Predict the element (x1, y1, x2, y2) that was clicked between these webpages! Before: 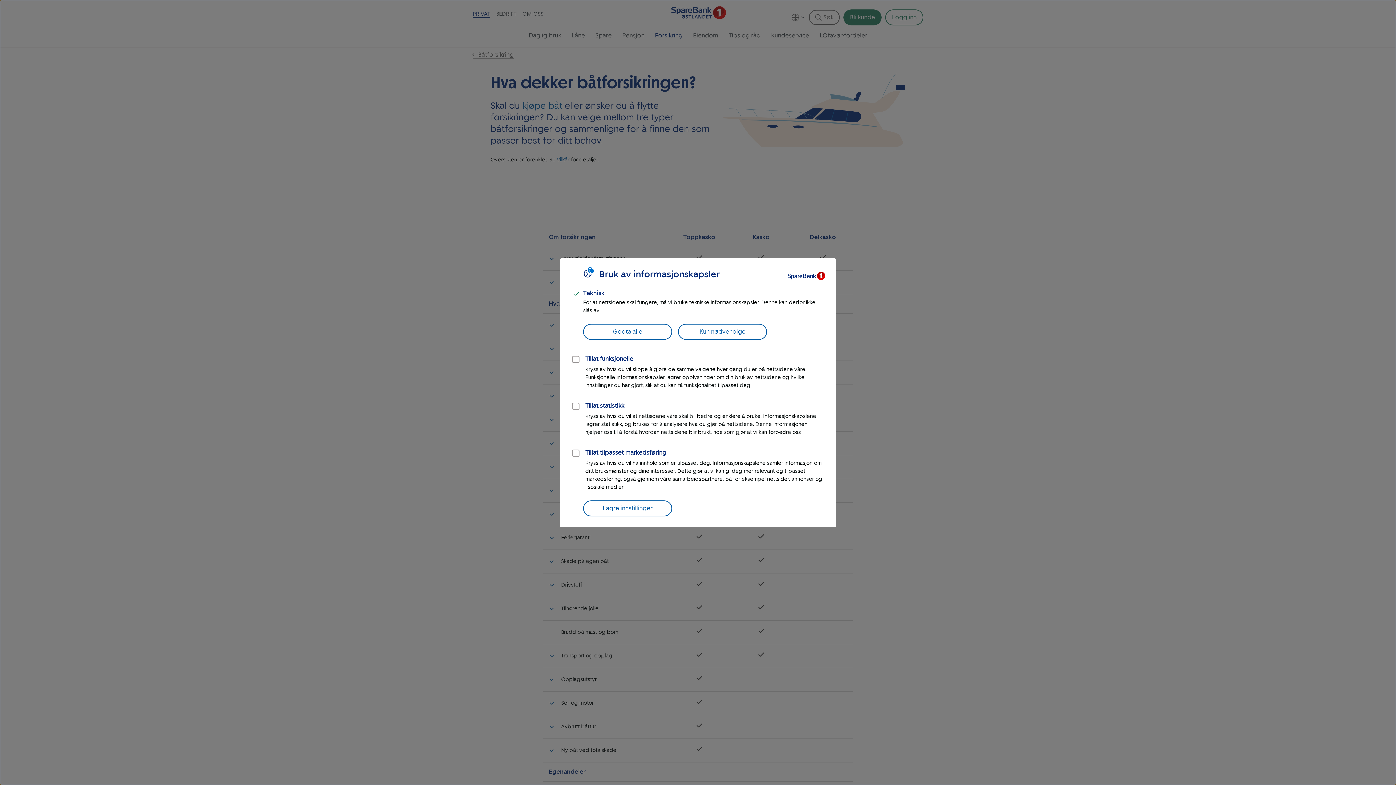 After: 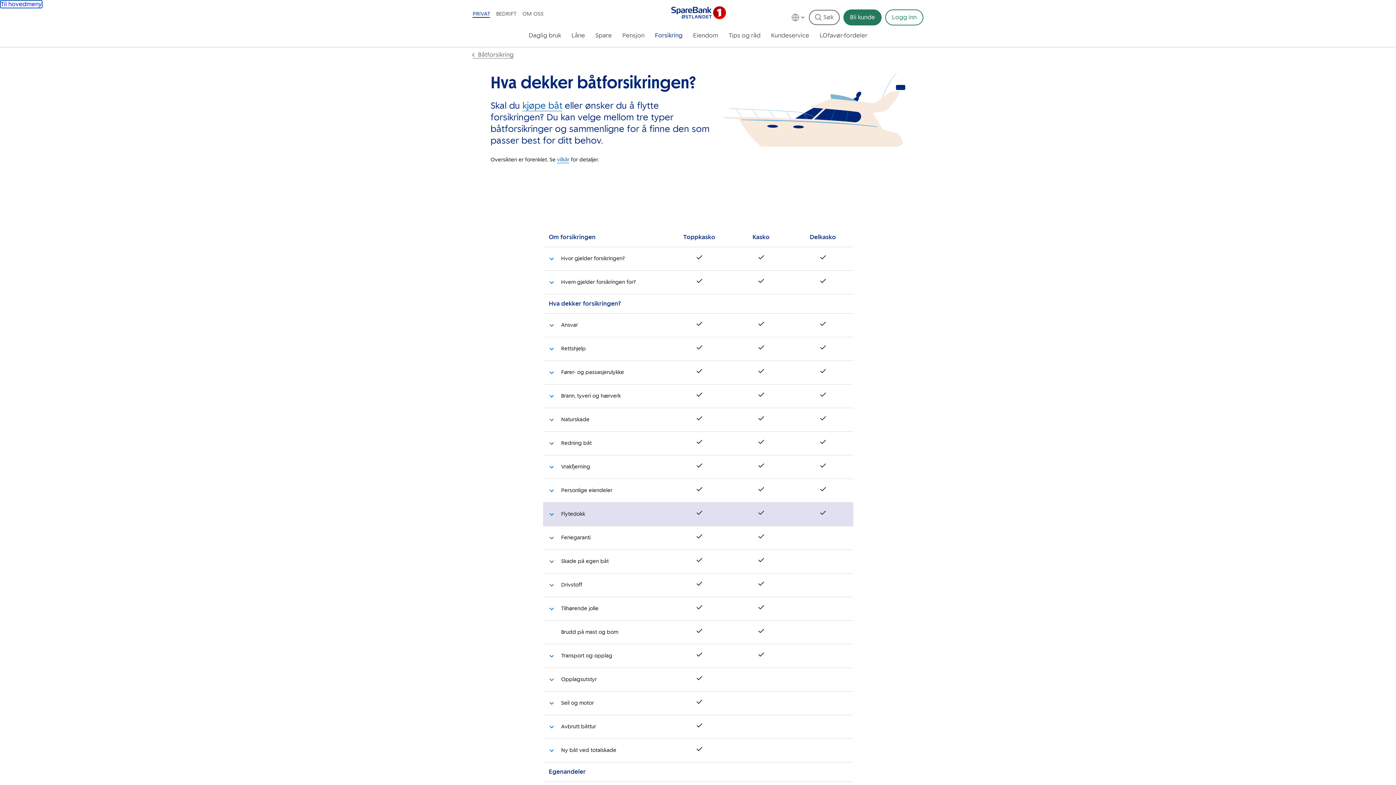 Action: bbox: (583, 500, 672, 516) label: Lagre innstillinger